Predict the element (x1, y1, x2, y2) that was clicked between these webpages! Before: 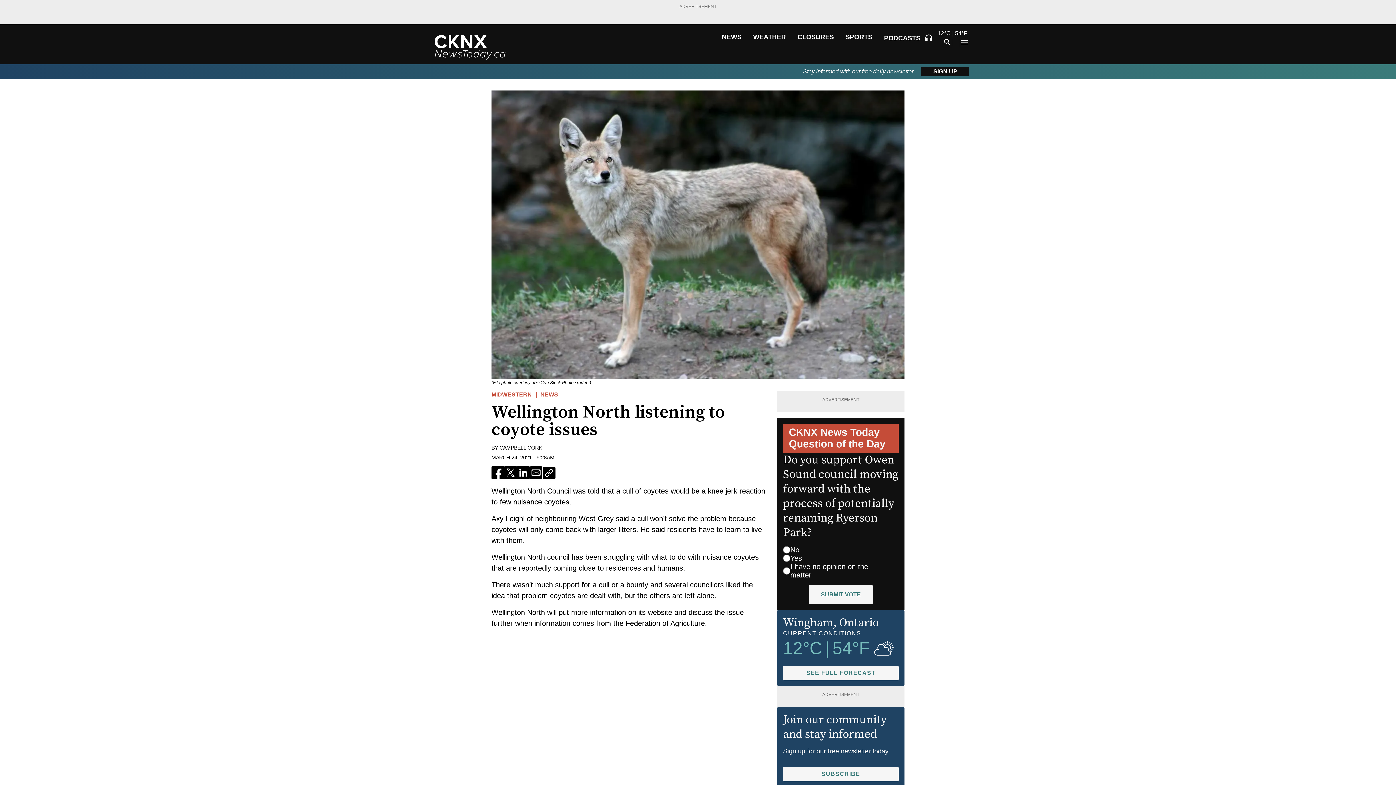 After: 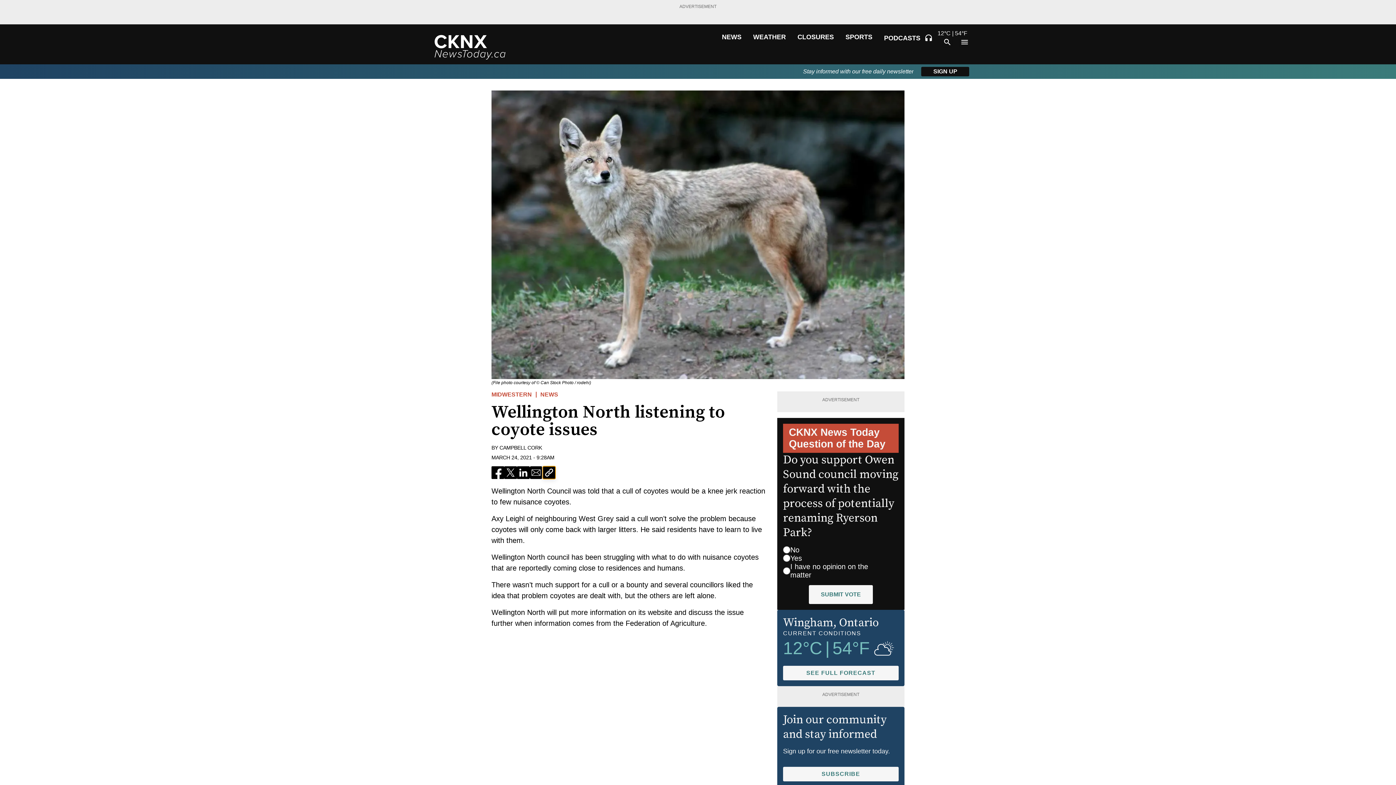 Action: bbox: (542, 466, 556, 479)